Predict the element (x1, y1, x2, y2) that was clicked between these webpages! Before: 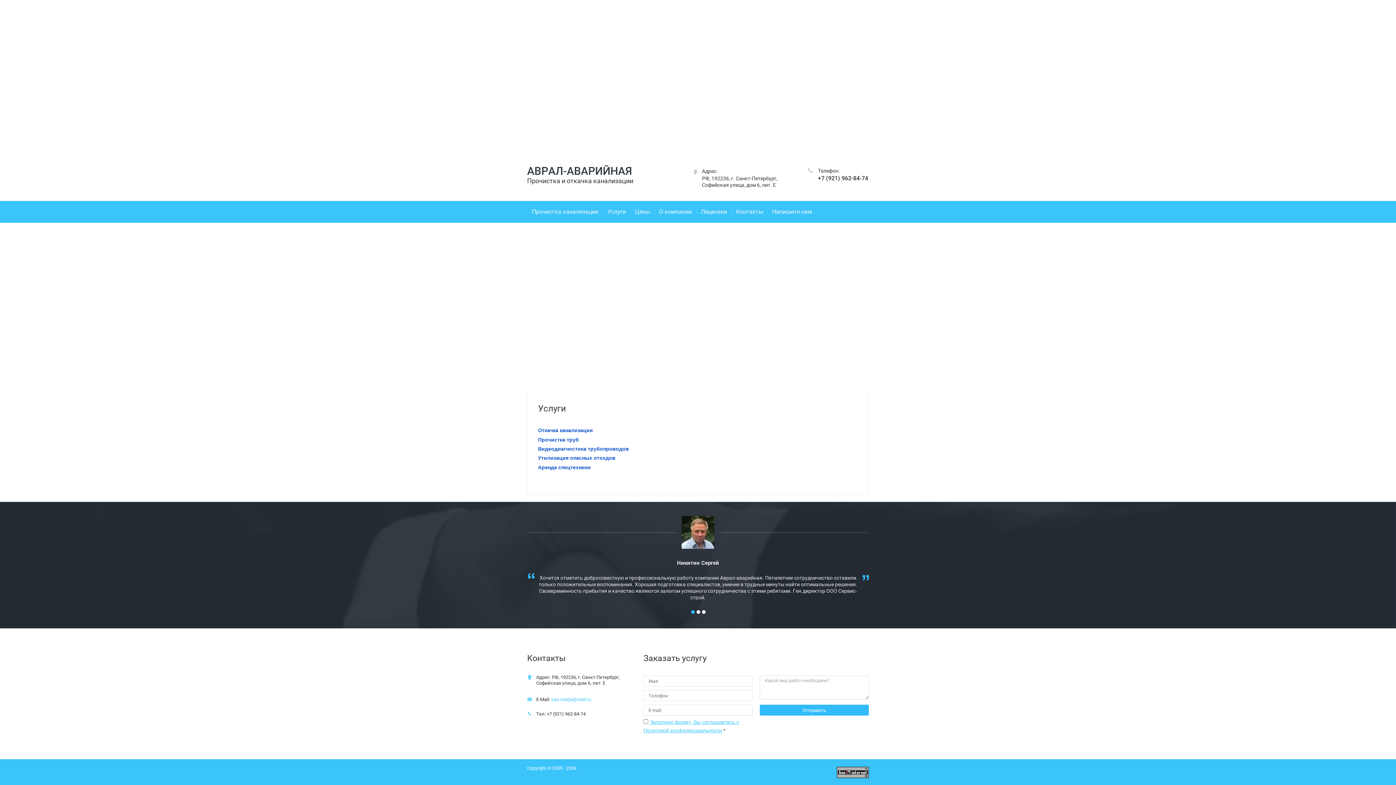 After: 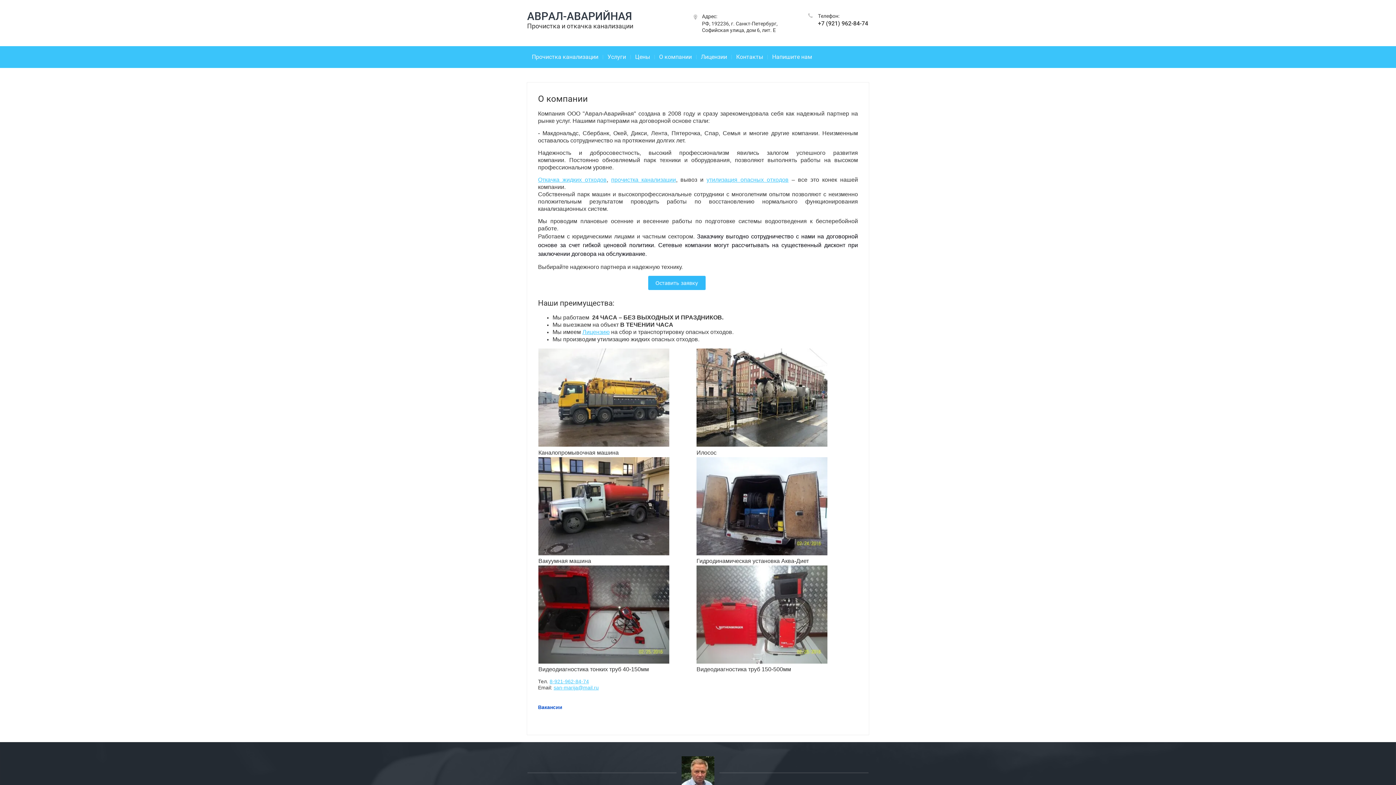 Action: bbox: (654, 204, 696, 218) label: О компании